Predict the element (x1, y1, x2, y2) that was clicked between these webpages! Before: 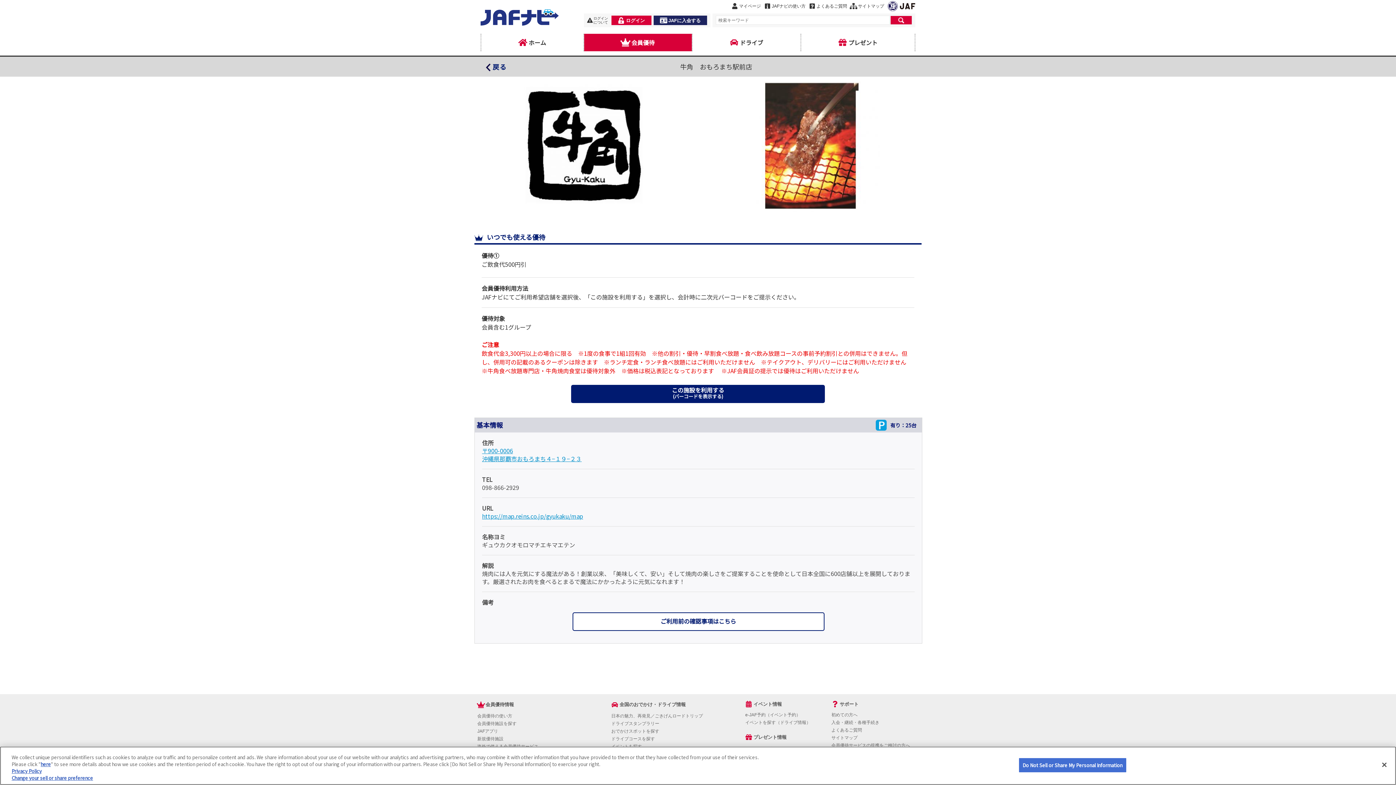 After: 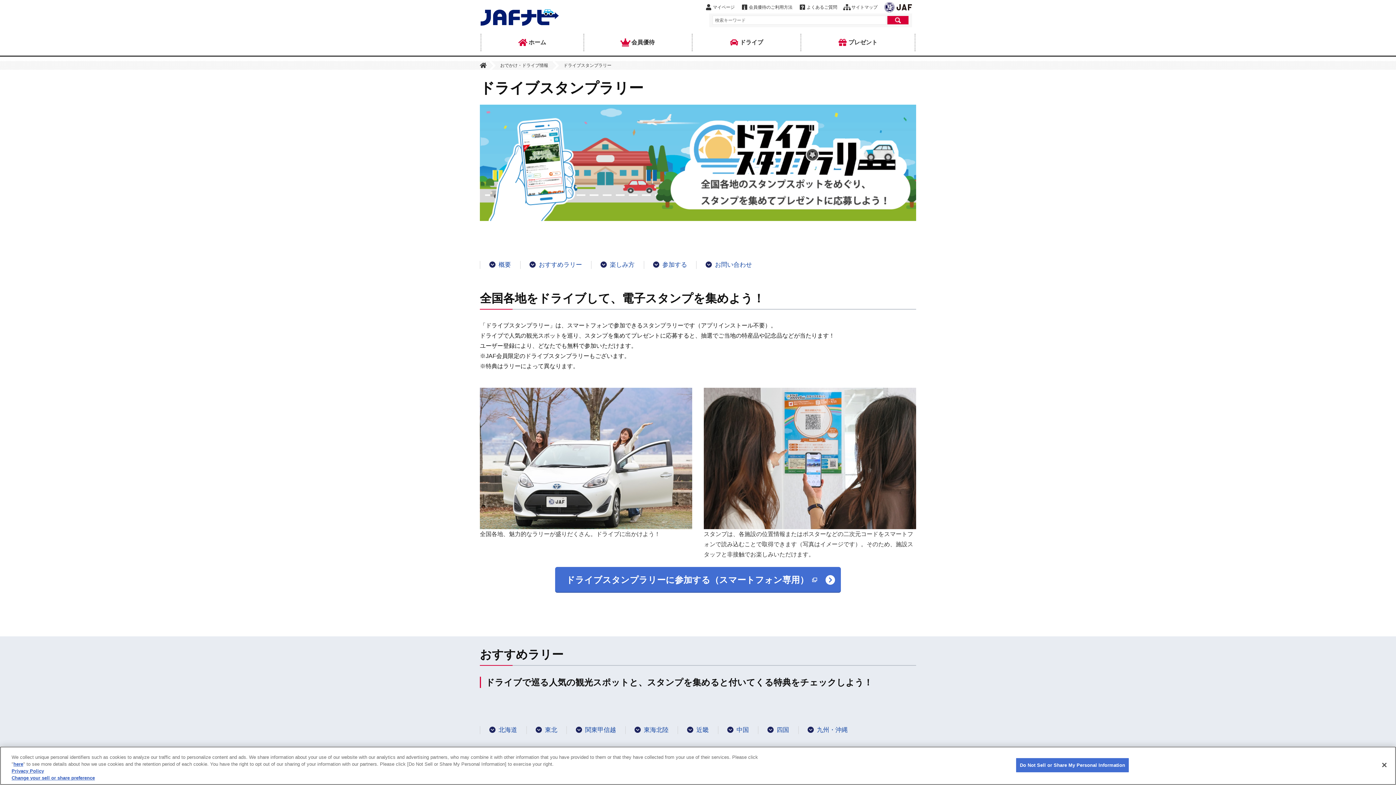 Action: label: ドライブスタンプラリー bbox: (611, 720, 659, 728)